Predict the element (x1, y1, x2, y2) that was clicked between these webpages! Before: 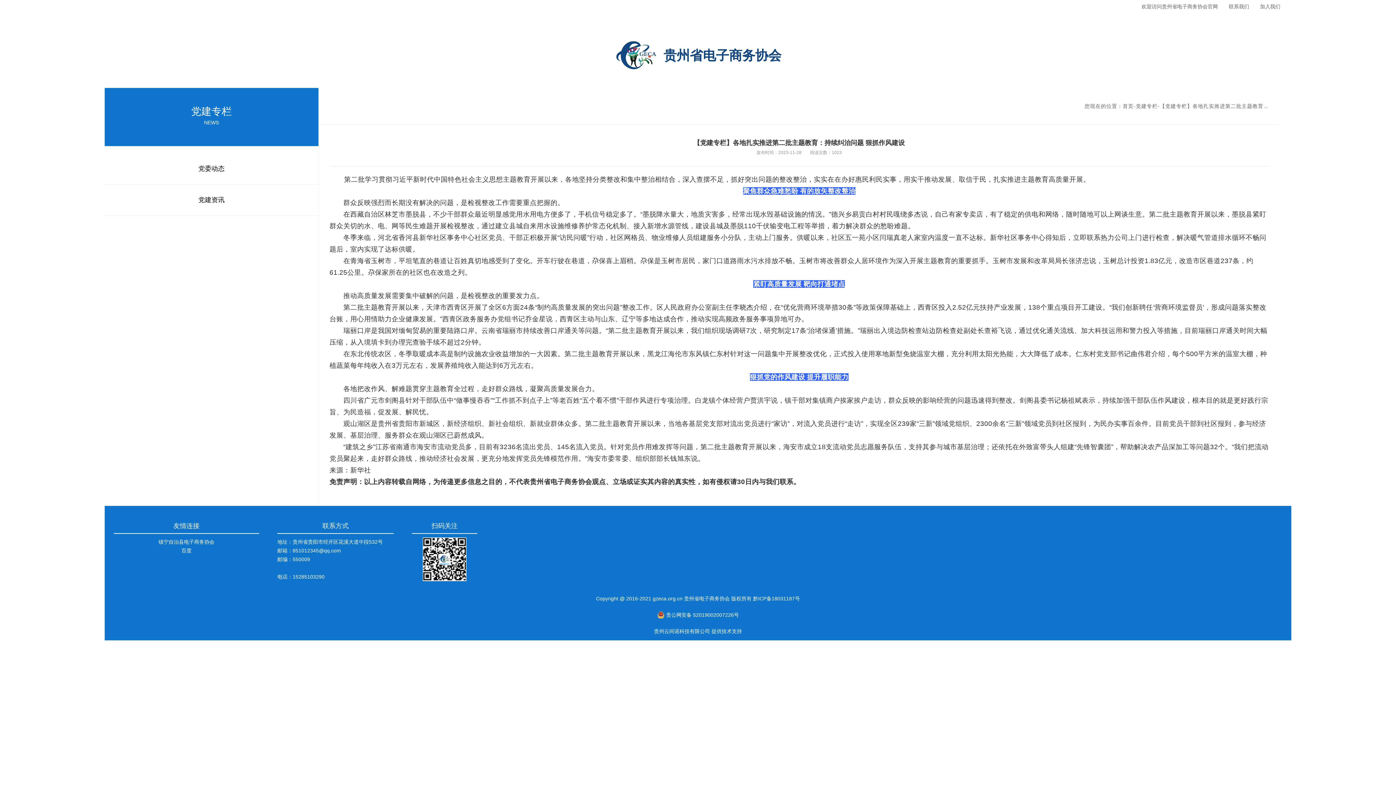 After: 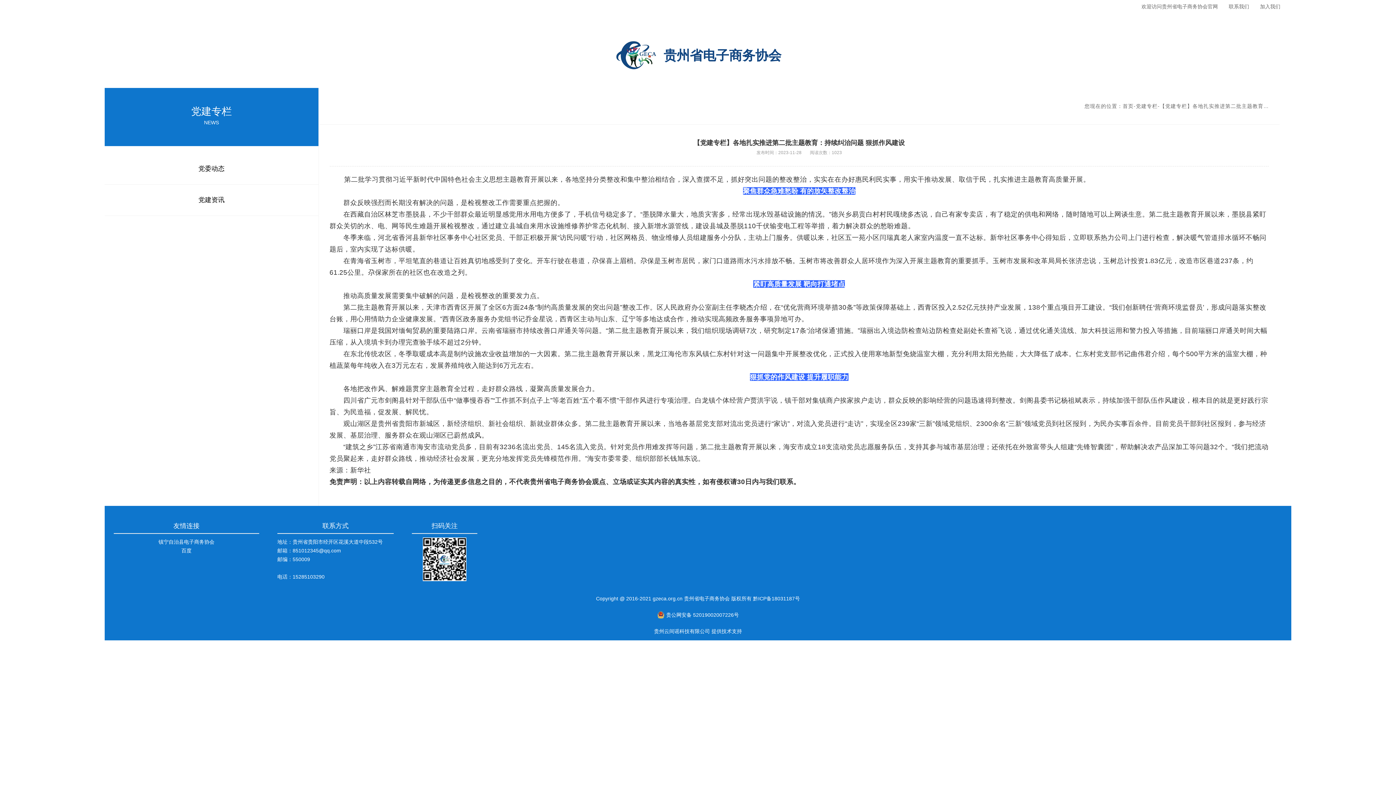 Action: bbox: (654, 628, 710, 634) label: 贵州云间谣科技有限公司